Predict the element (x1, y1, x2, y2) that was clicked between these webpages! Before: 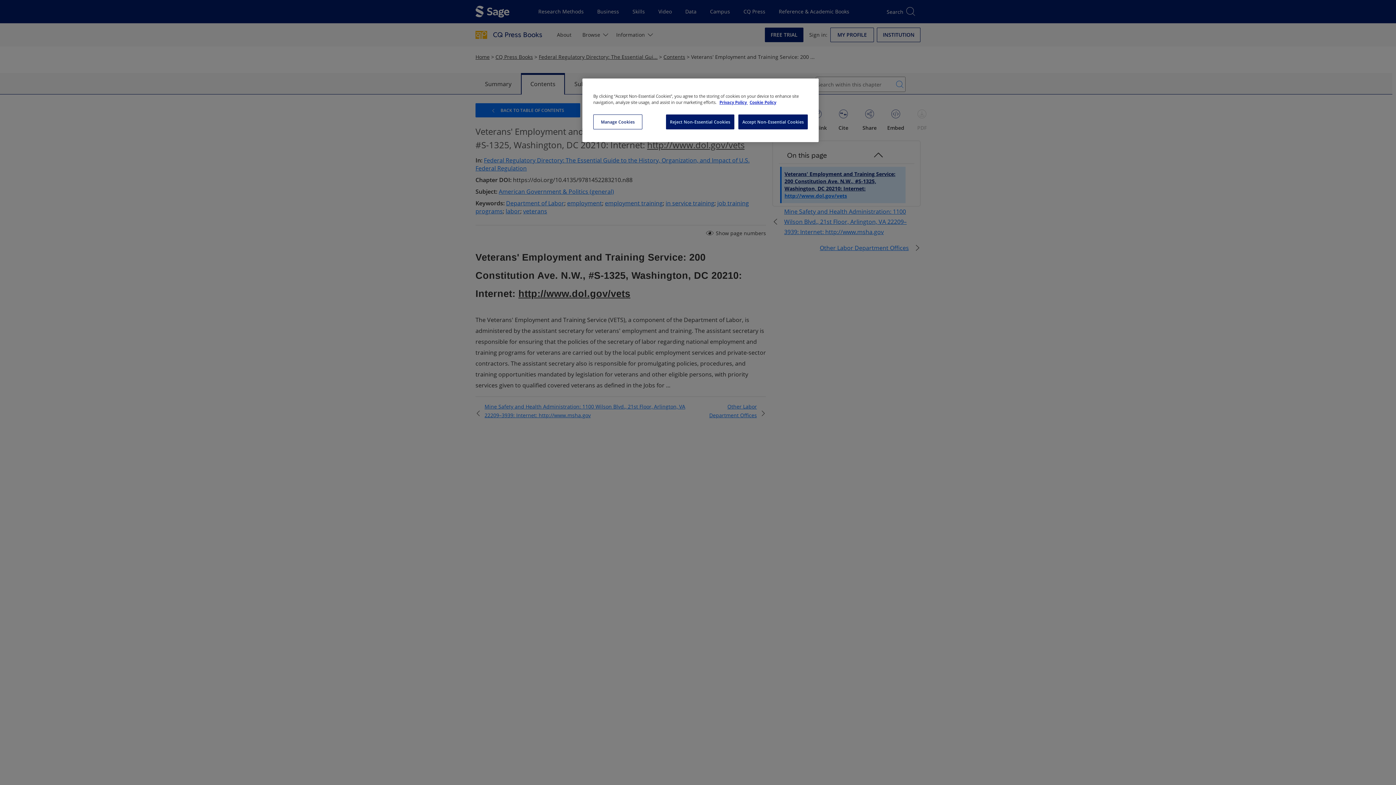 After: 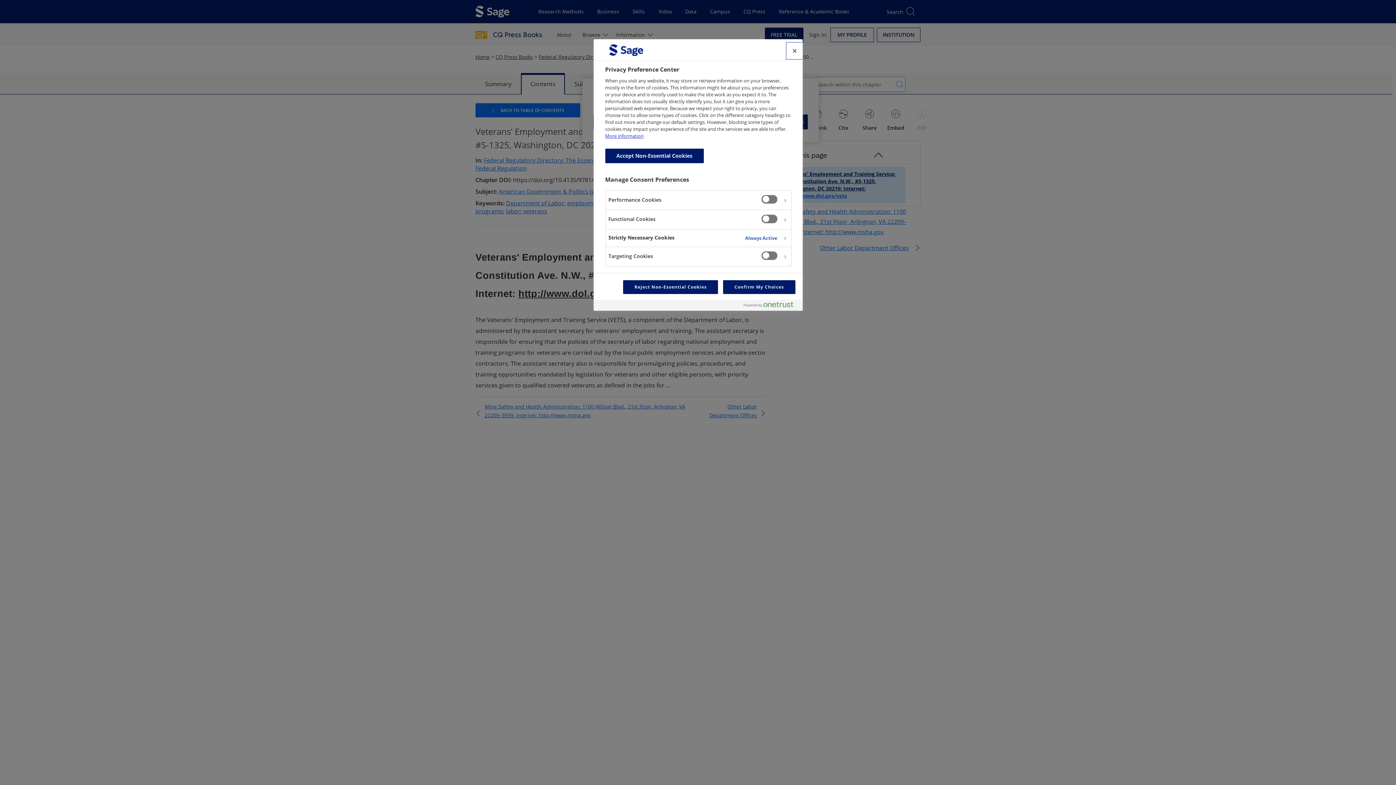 Action: label: Manage Cookies, Opens the preference center dialog bbox: (593, 114, 642, 129)